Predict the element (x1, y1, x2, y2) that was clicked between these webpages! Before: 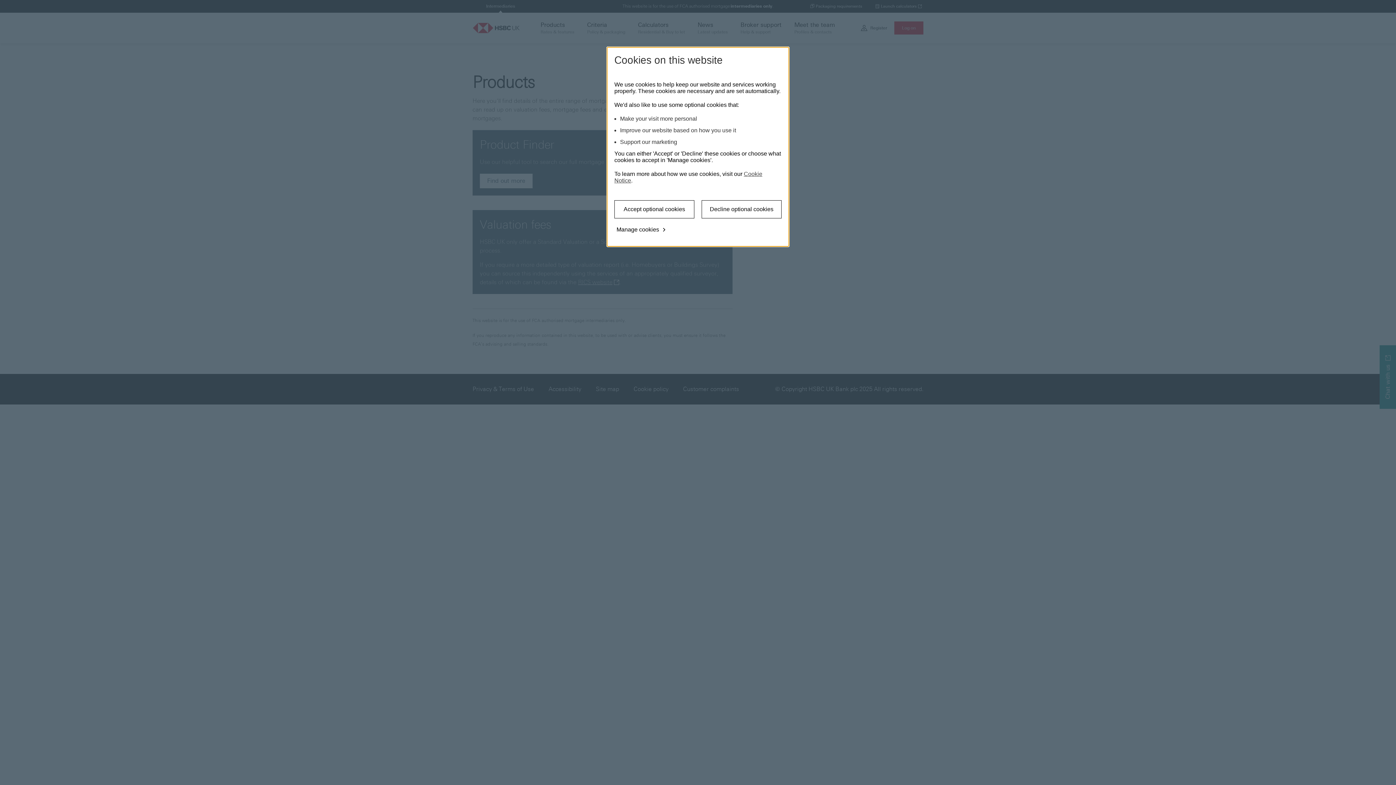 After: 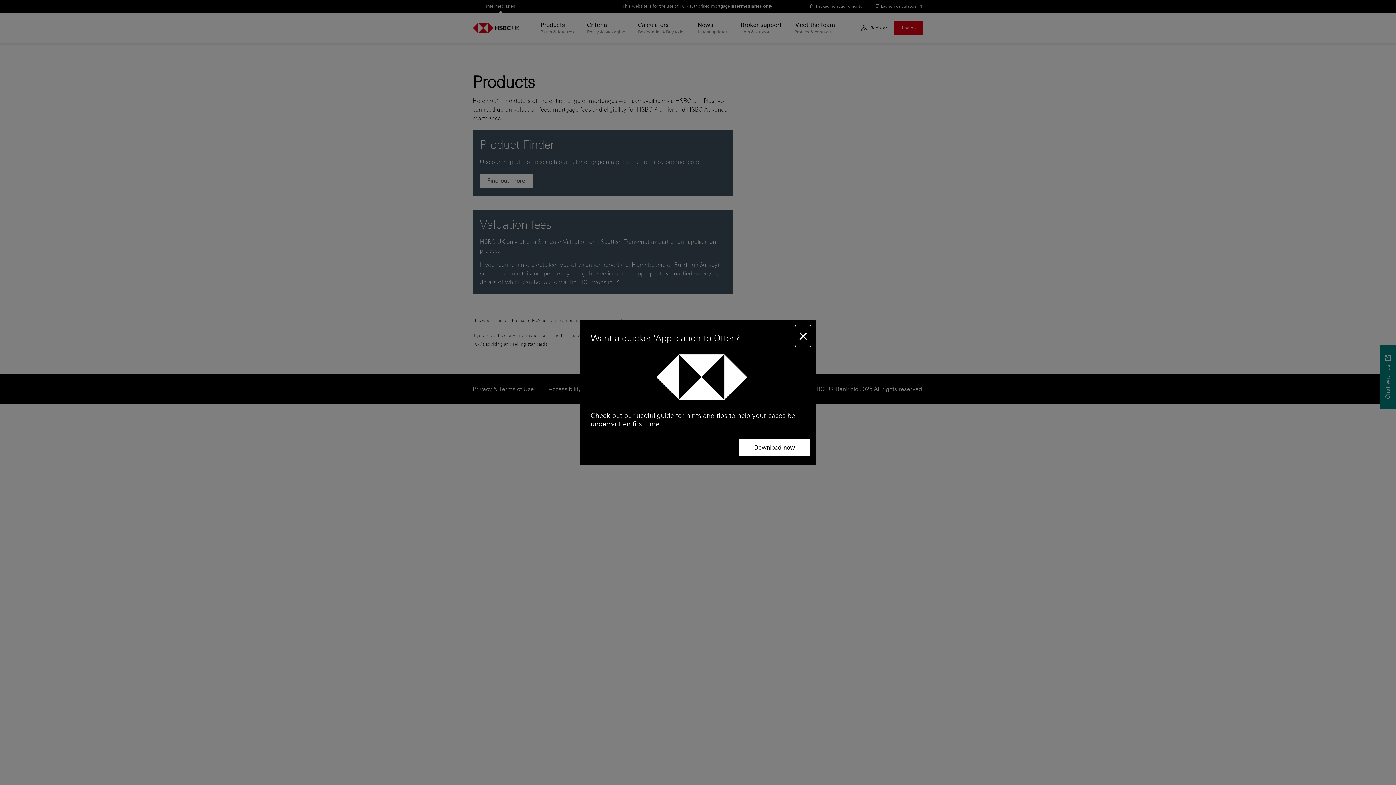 Action: label: Accept optional cookies bbox: (614, 200, 694, 218)